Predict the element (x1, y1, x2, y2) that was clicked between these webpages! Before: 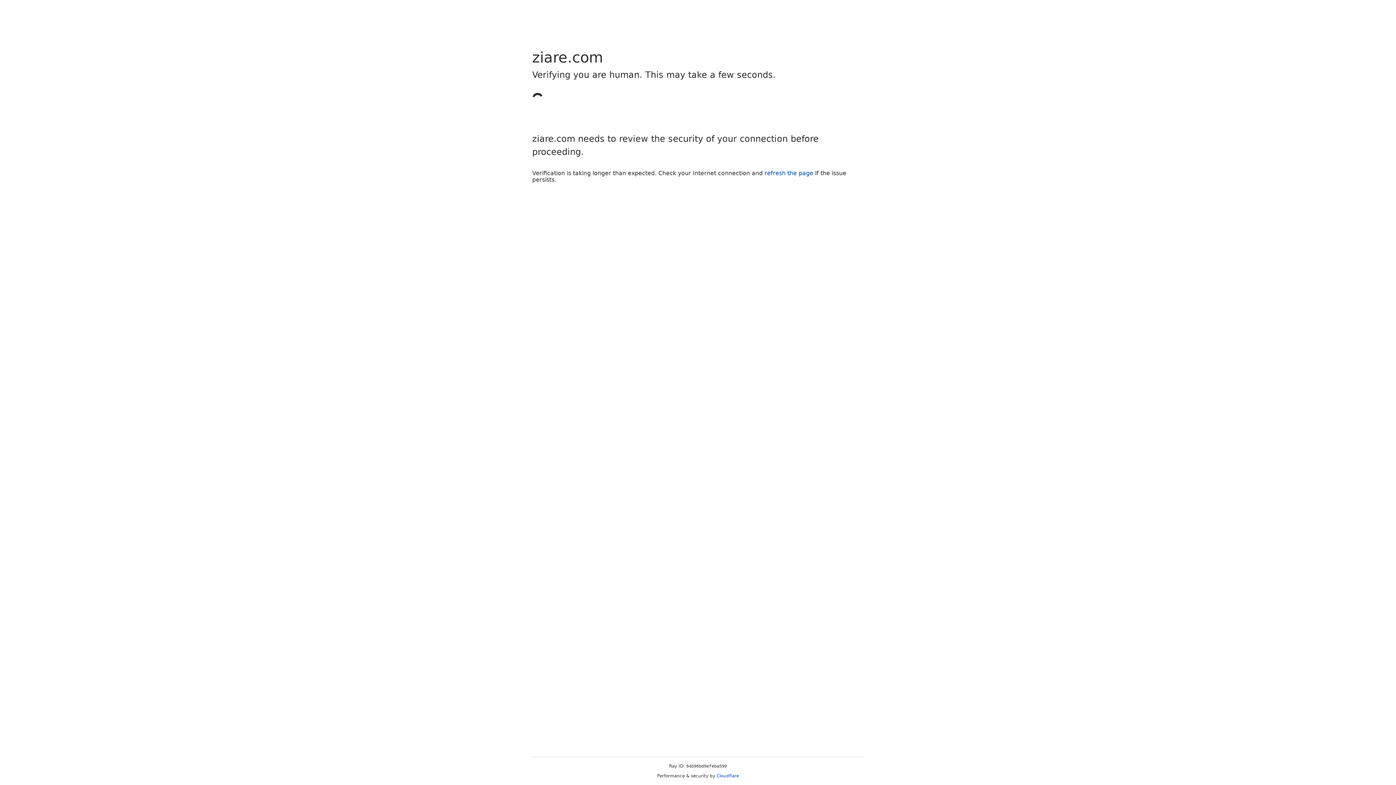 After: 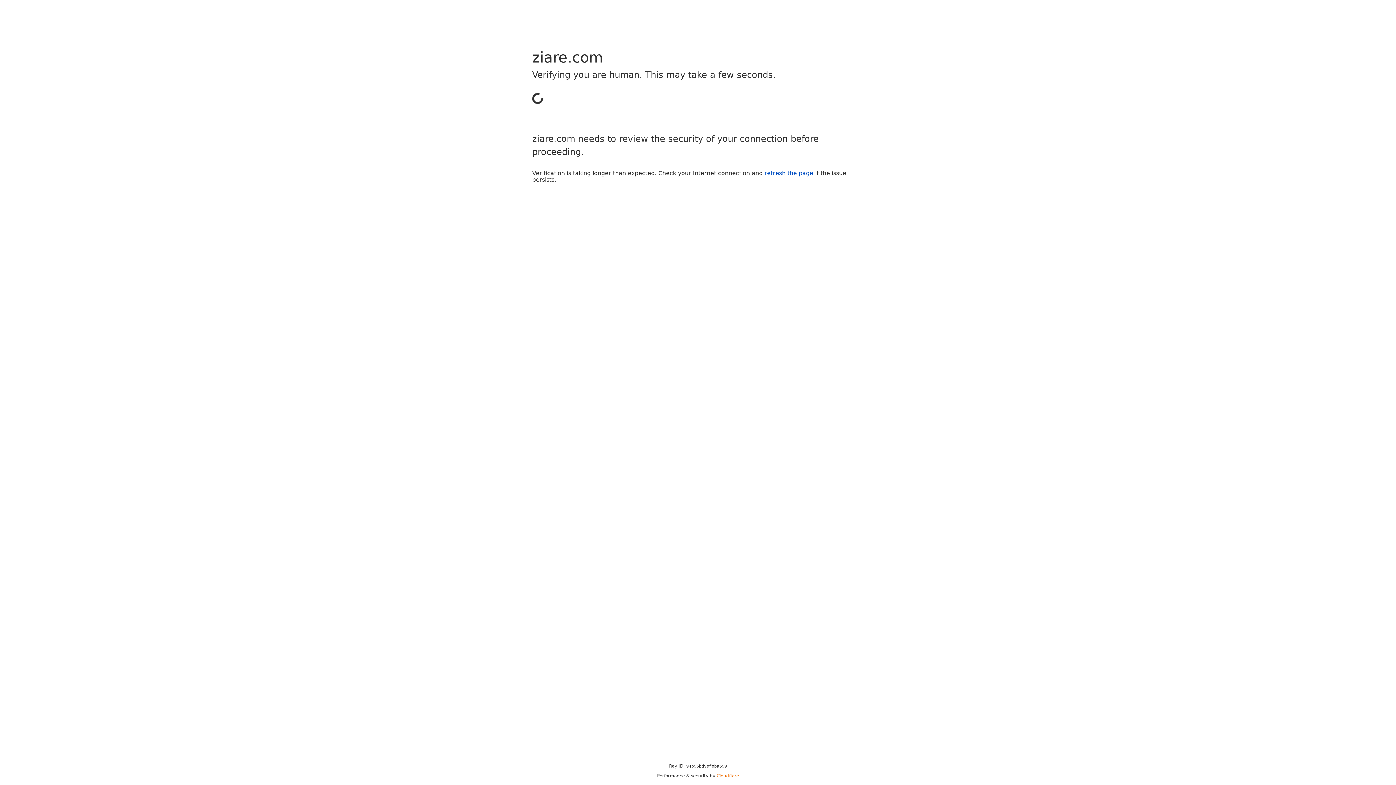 Action: label: Cloudflare bbox: (716, 773, 739, 778)